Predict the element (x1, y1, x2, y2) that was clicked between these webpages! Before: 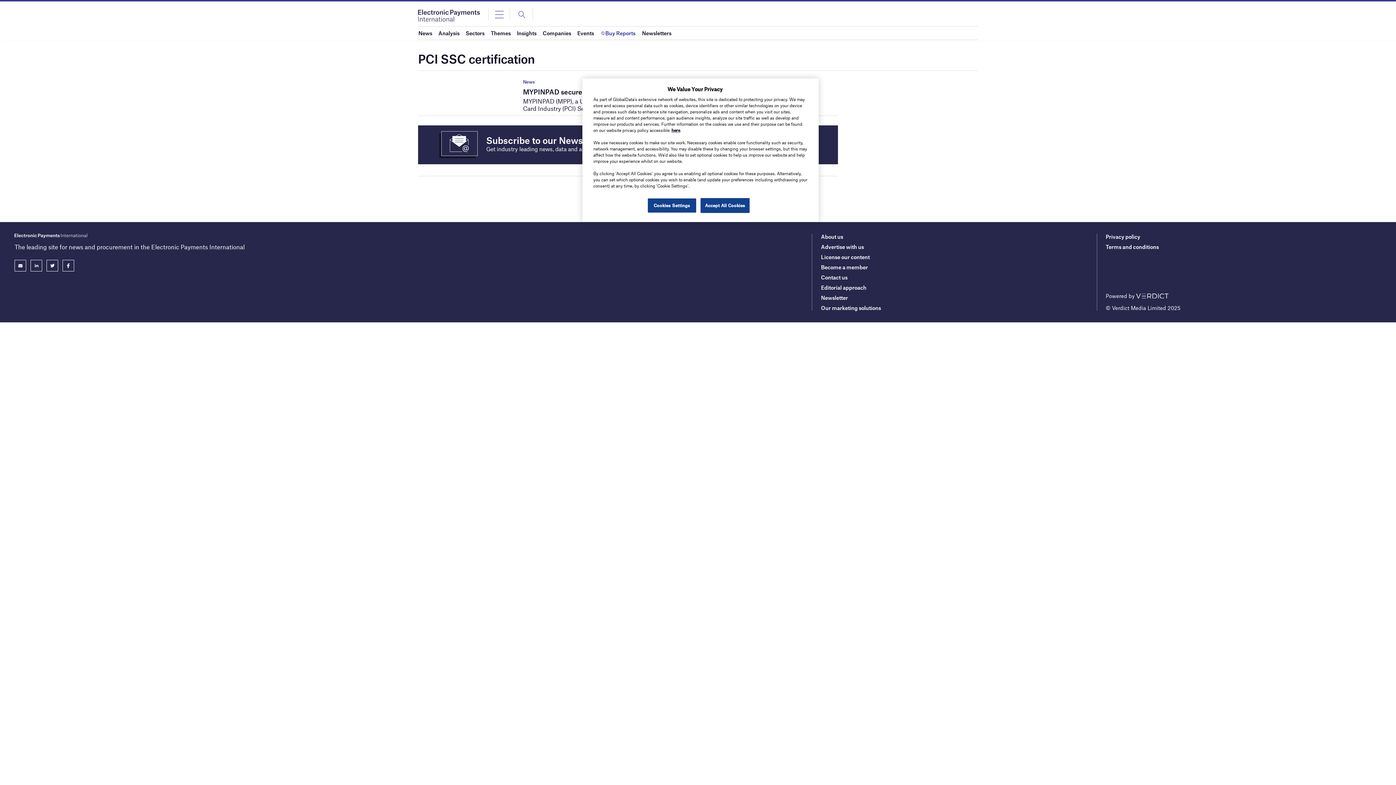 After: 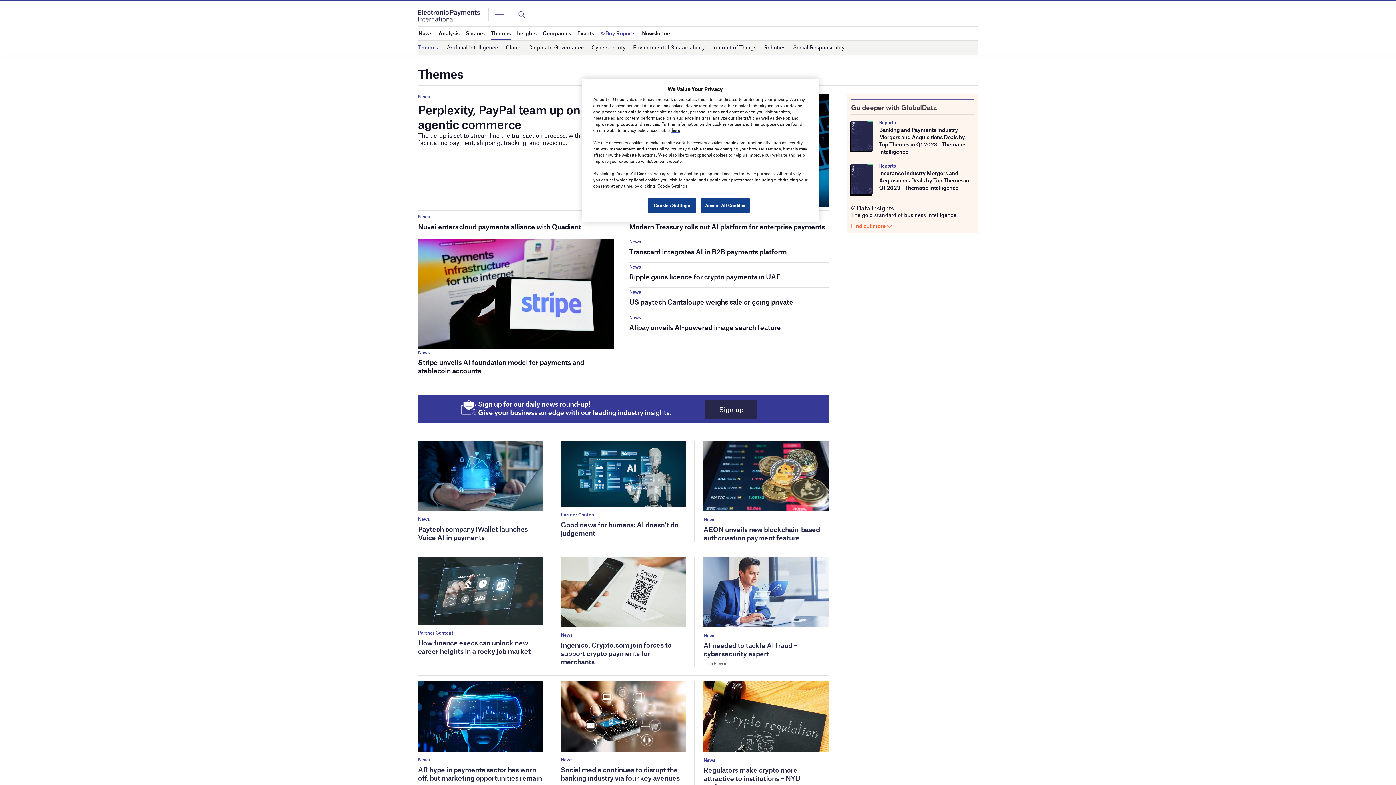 Action: bbox: (490, 26, 510, 39) label: Themes